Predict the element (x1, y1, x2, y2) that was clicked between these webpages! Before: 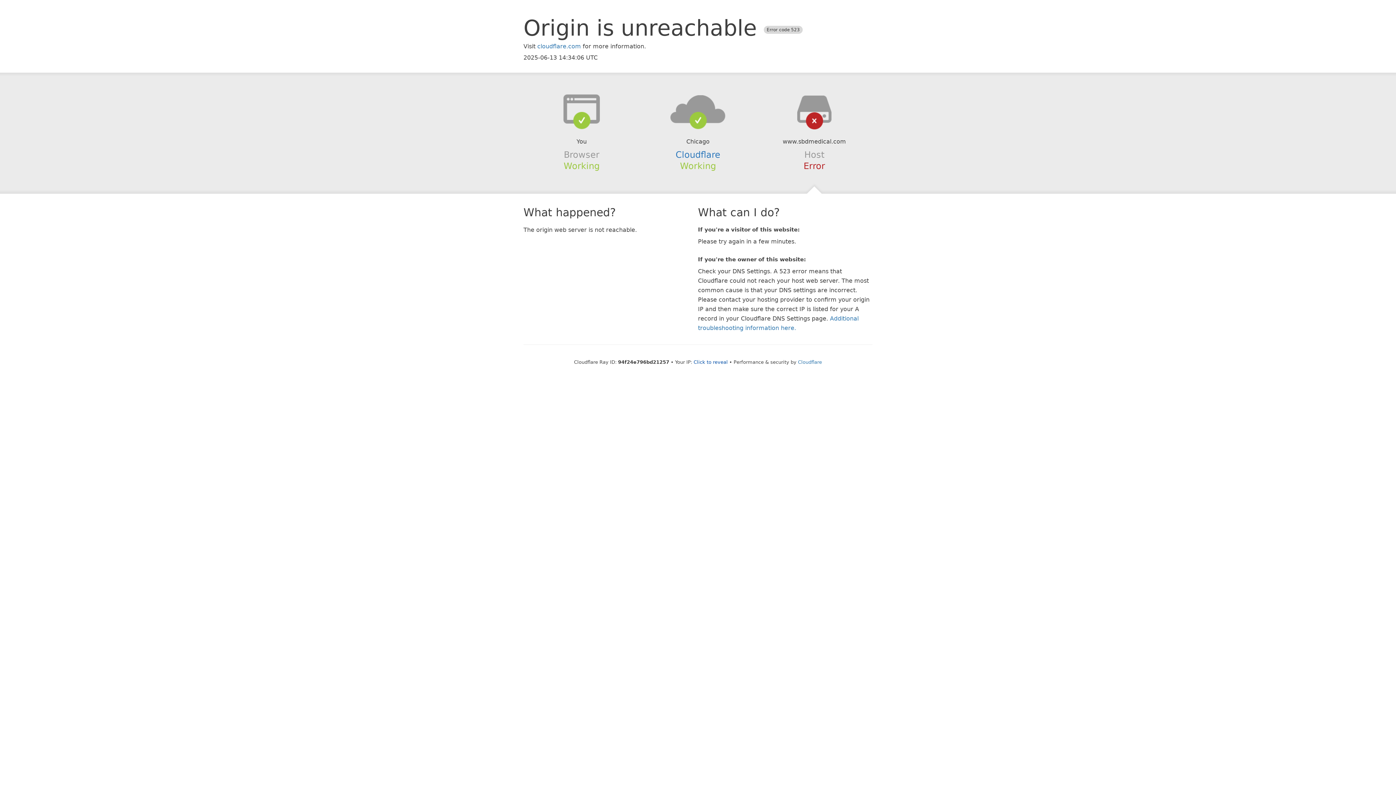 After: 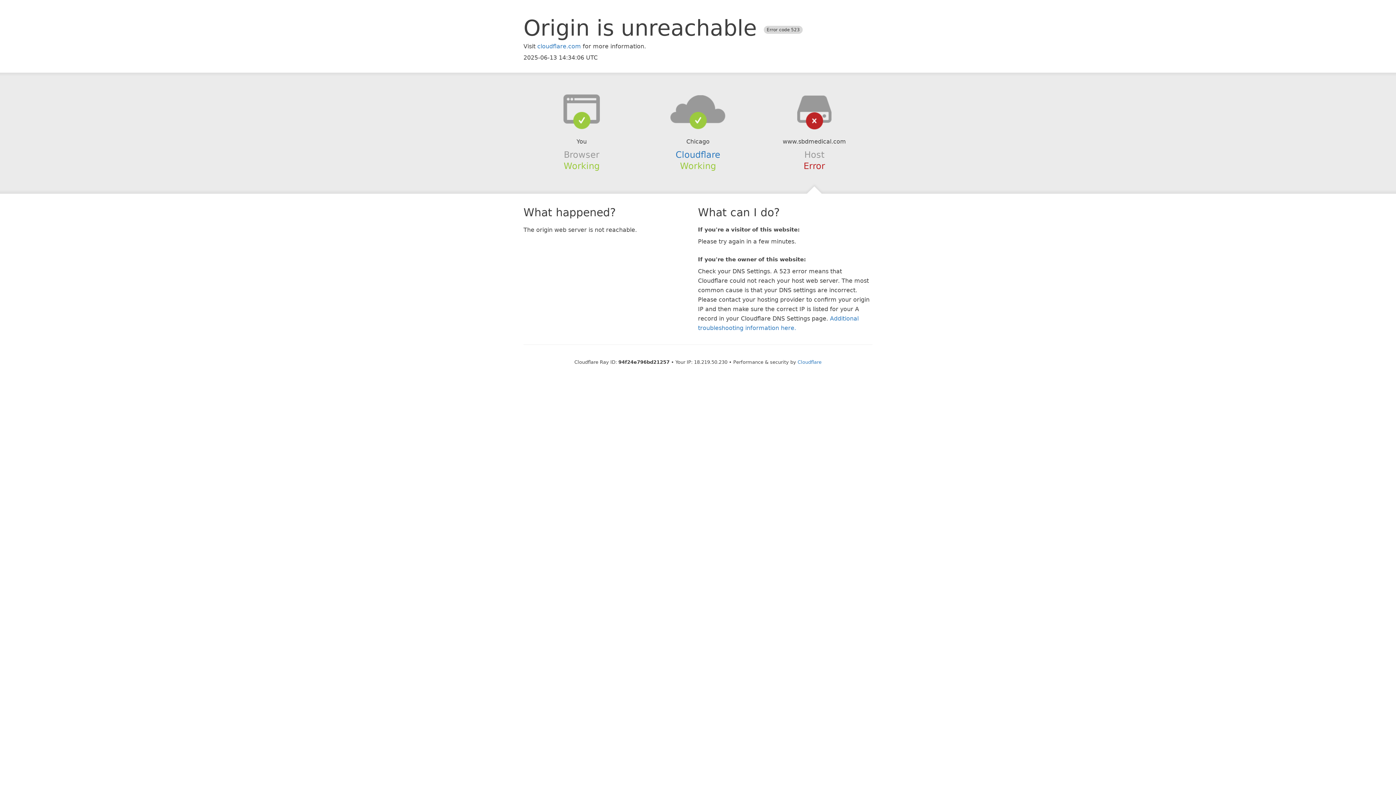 Action: bbox: (693, 359, 728, 364) label: Click to reveal